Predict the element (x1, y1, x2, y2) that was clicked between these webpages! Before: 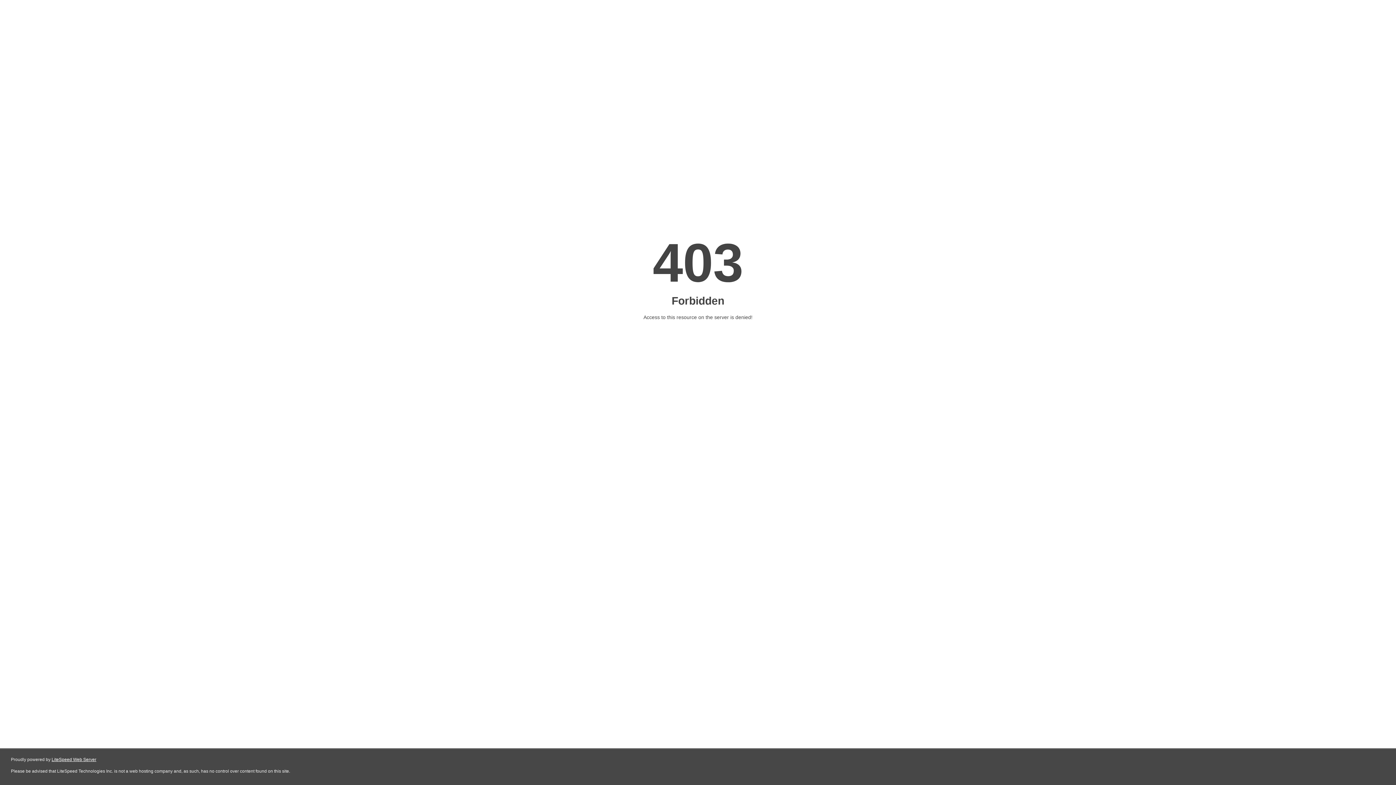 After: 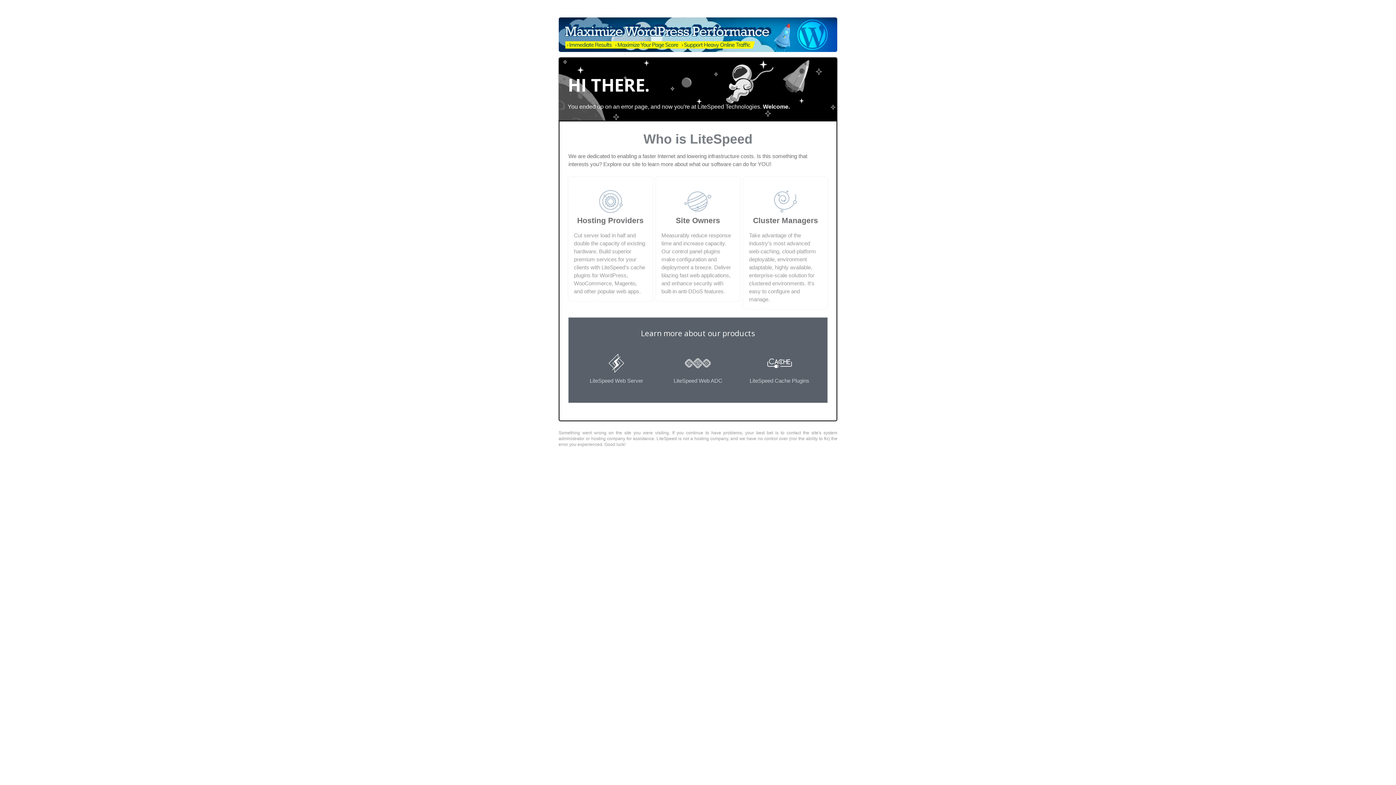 Action: label: LiteSpeed Web Server bbox: (51, 757, 96, 762)